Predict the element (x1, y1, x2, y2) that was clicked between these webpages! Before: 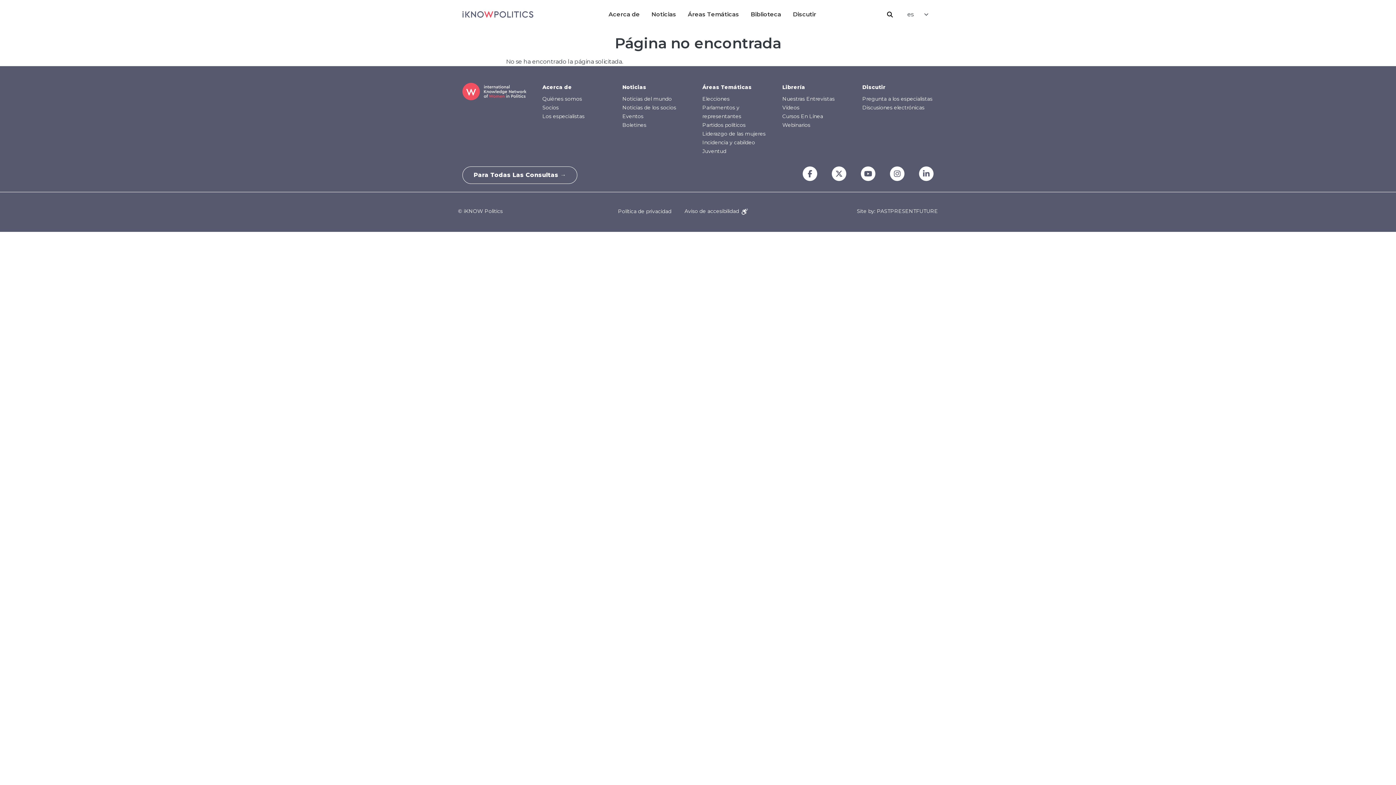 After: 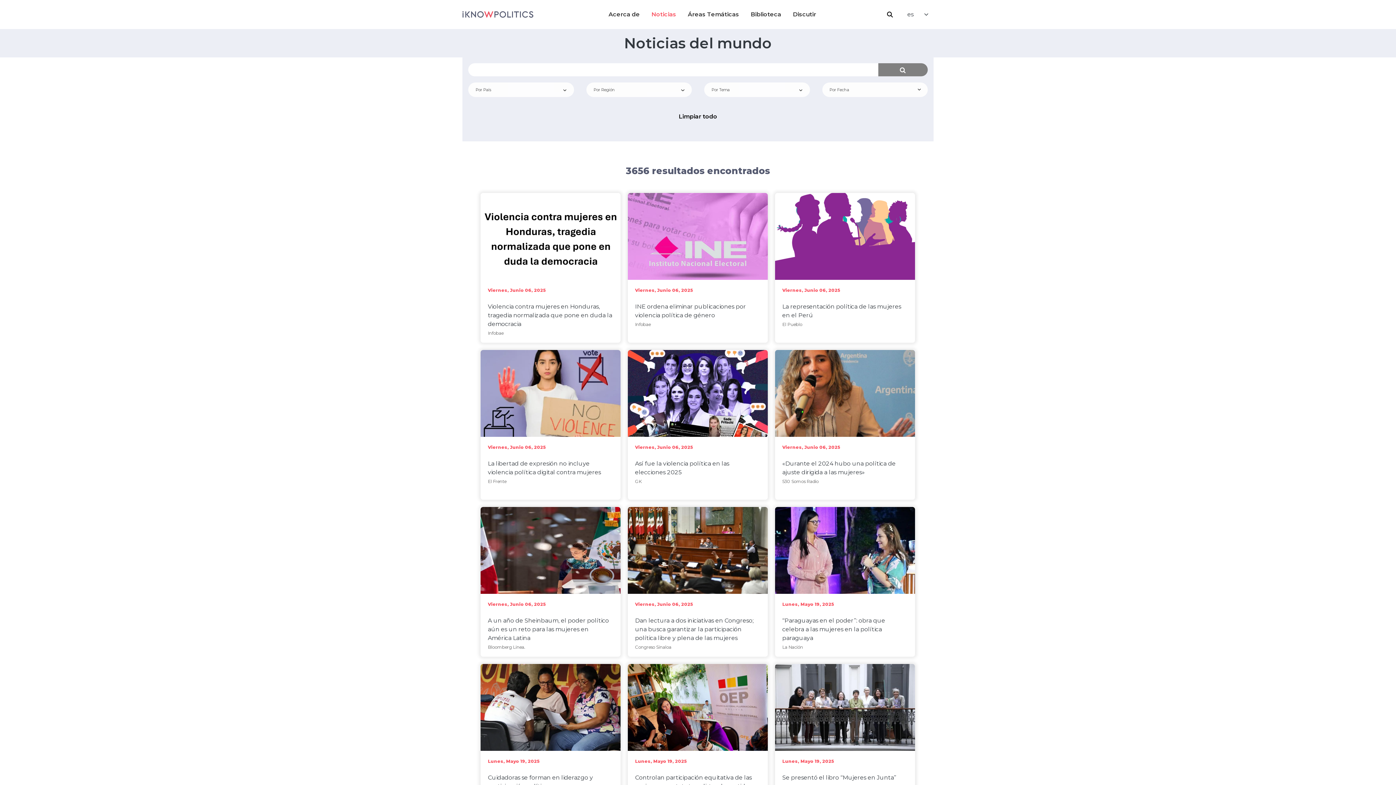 Action: bbox: (622, 95, 672, 102) label: Noticias del mundo